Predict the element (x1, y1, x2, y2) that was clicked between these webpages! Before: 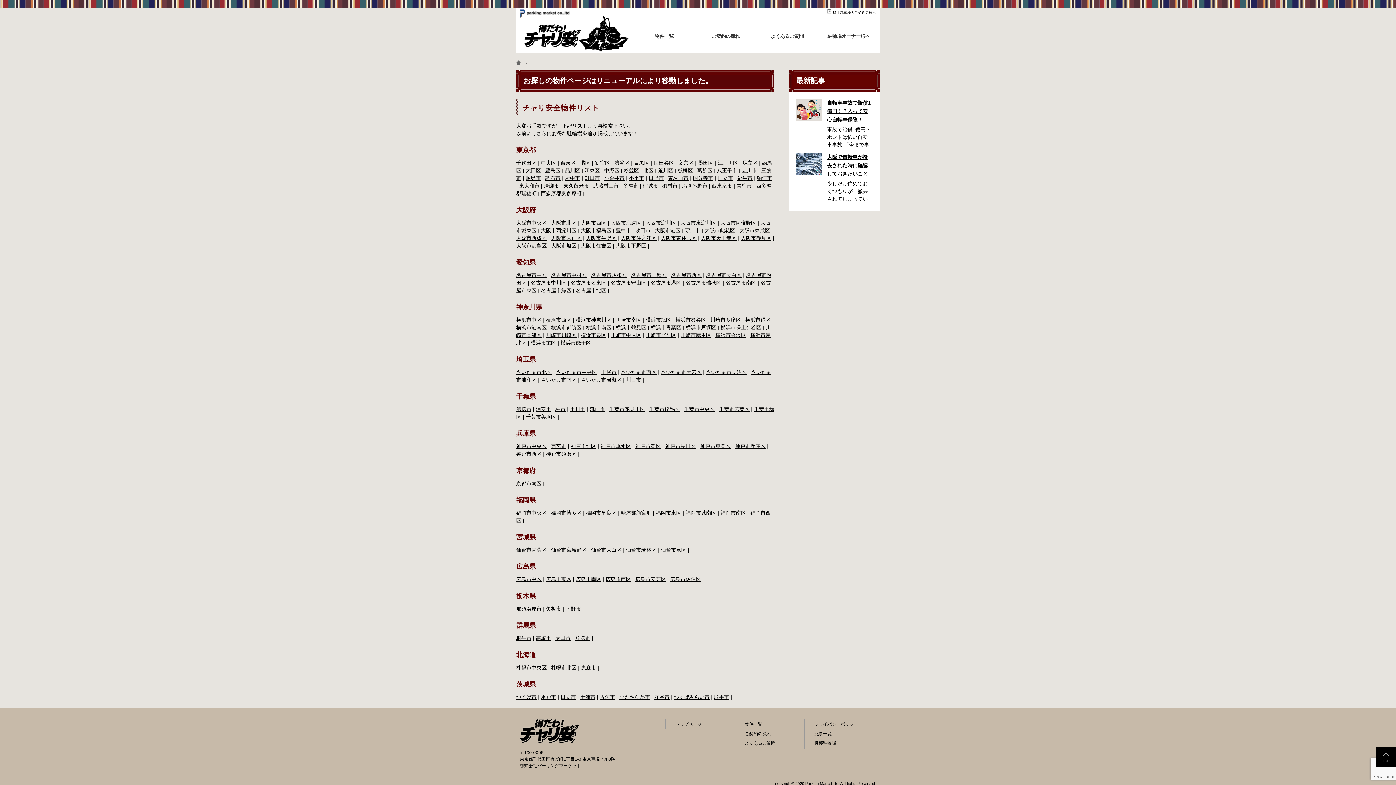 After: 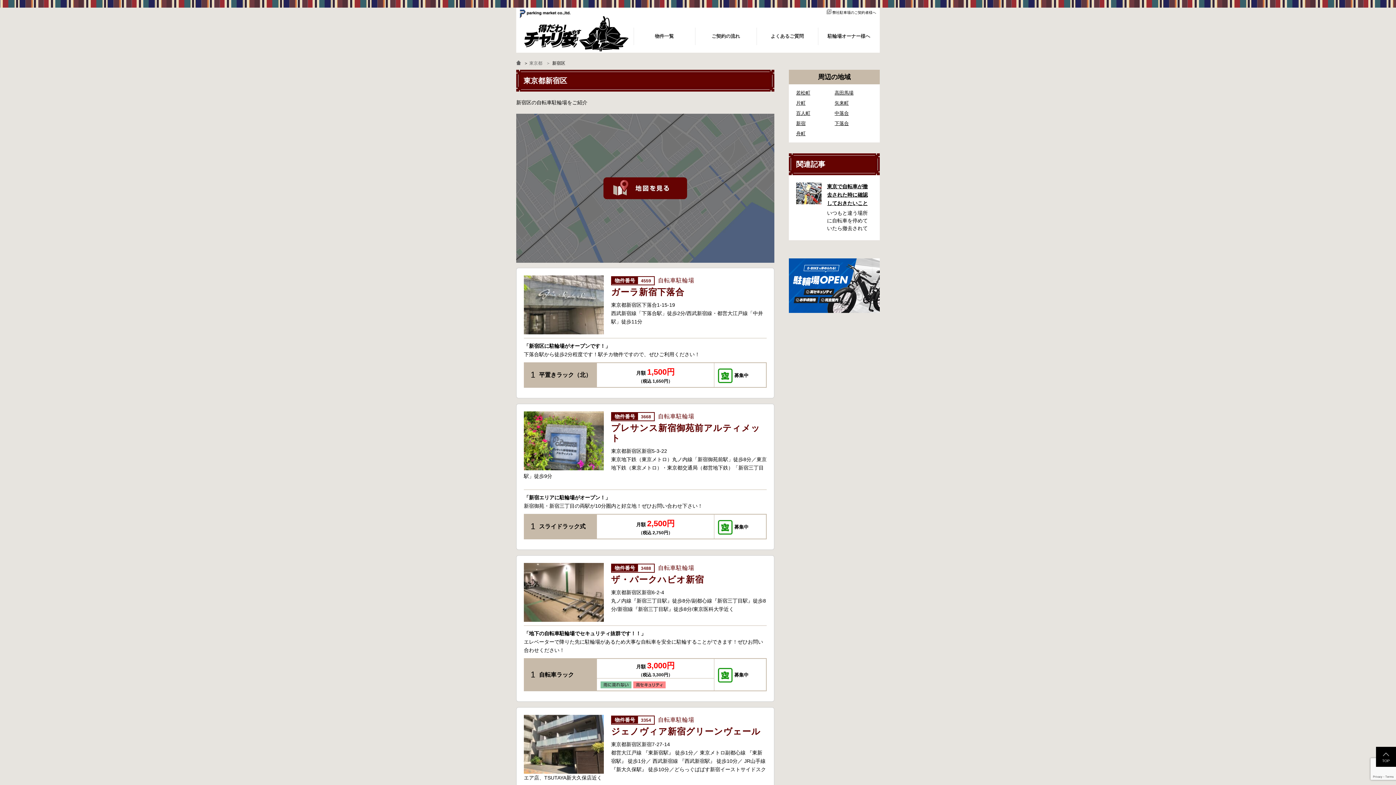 Action: bbox: (594, 160, 610, 165) label: 新宿区